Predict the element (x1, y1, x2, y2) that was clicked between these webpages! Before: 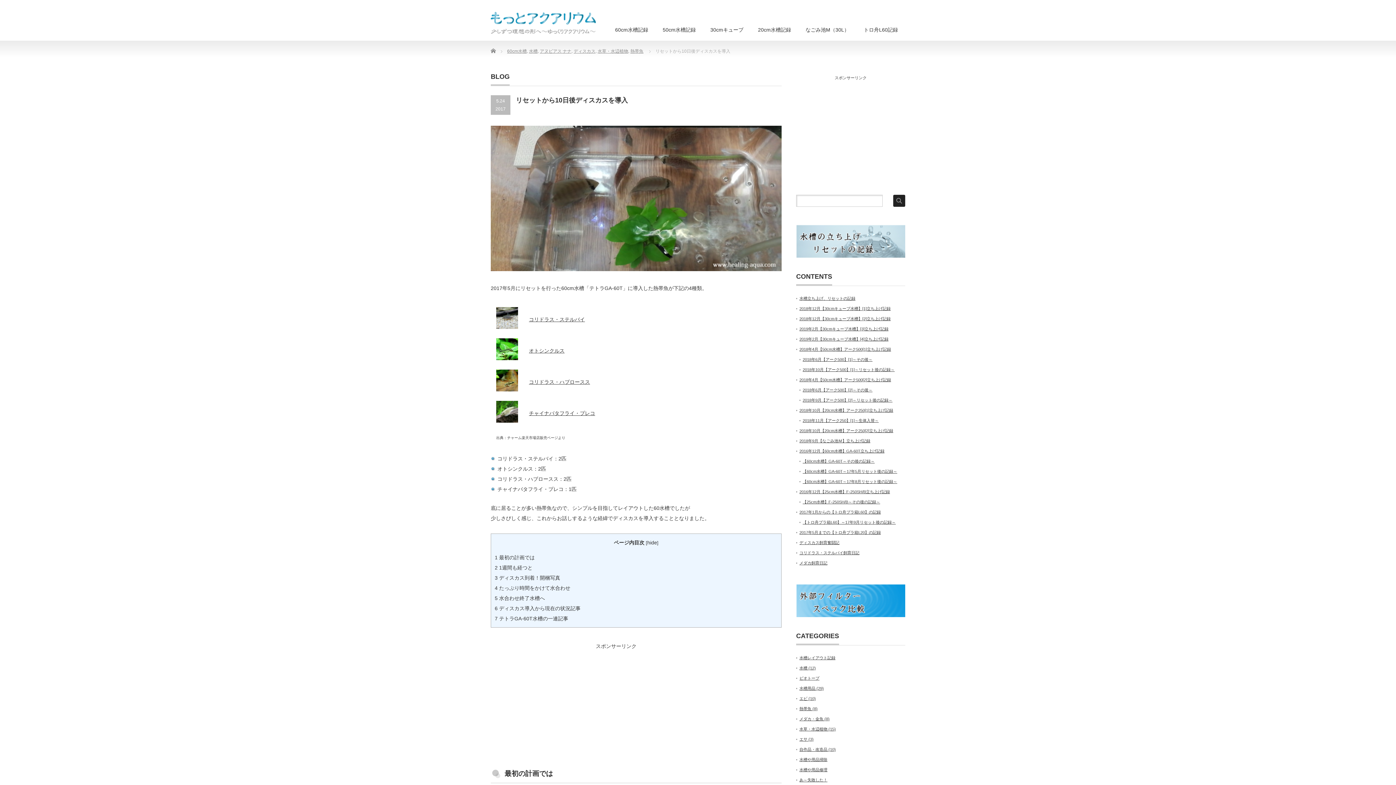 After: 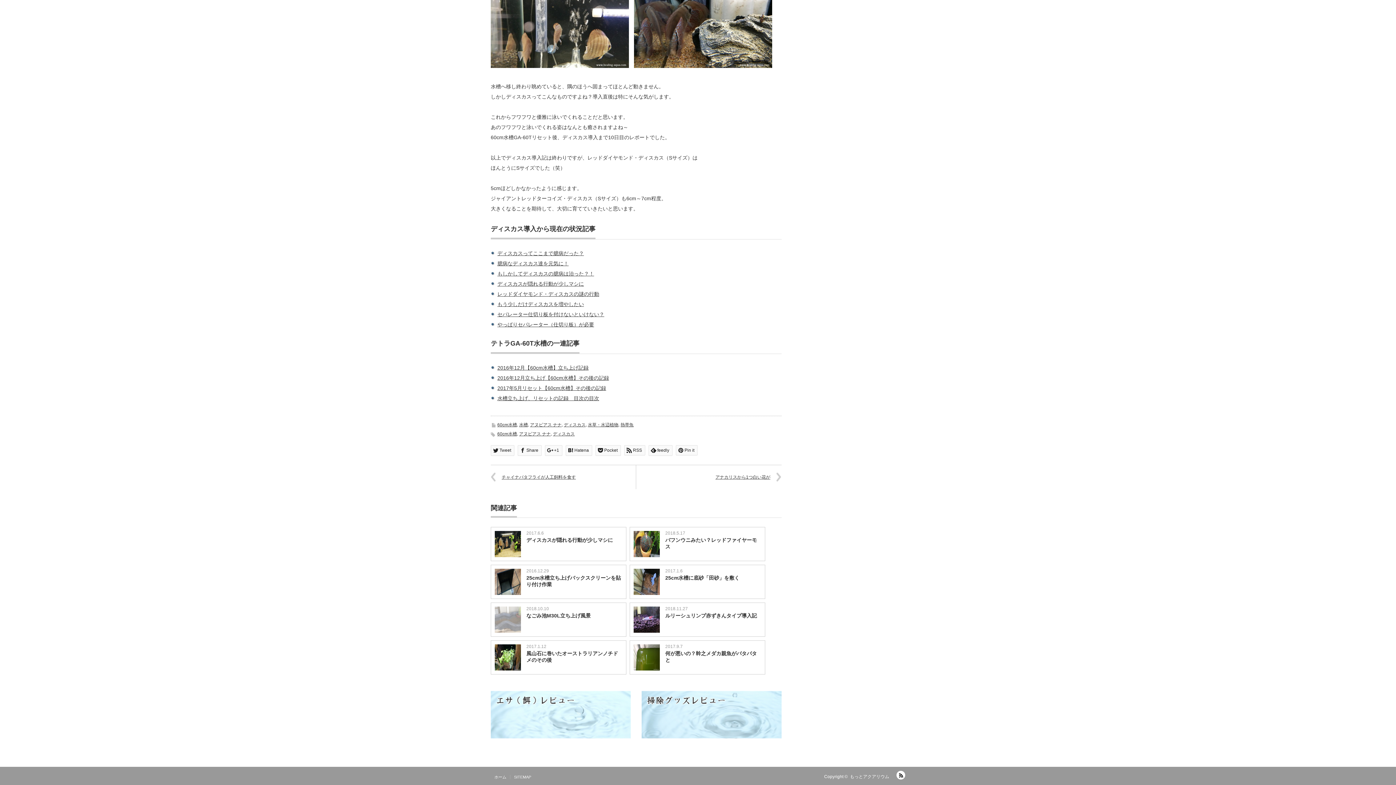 Action: bbox: (494, 616, 568, 621) label: 7 テトラGA-60T水槽の一連記事